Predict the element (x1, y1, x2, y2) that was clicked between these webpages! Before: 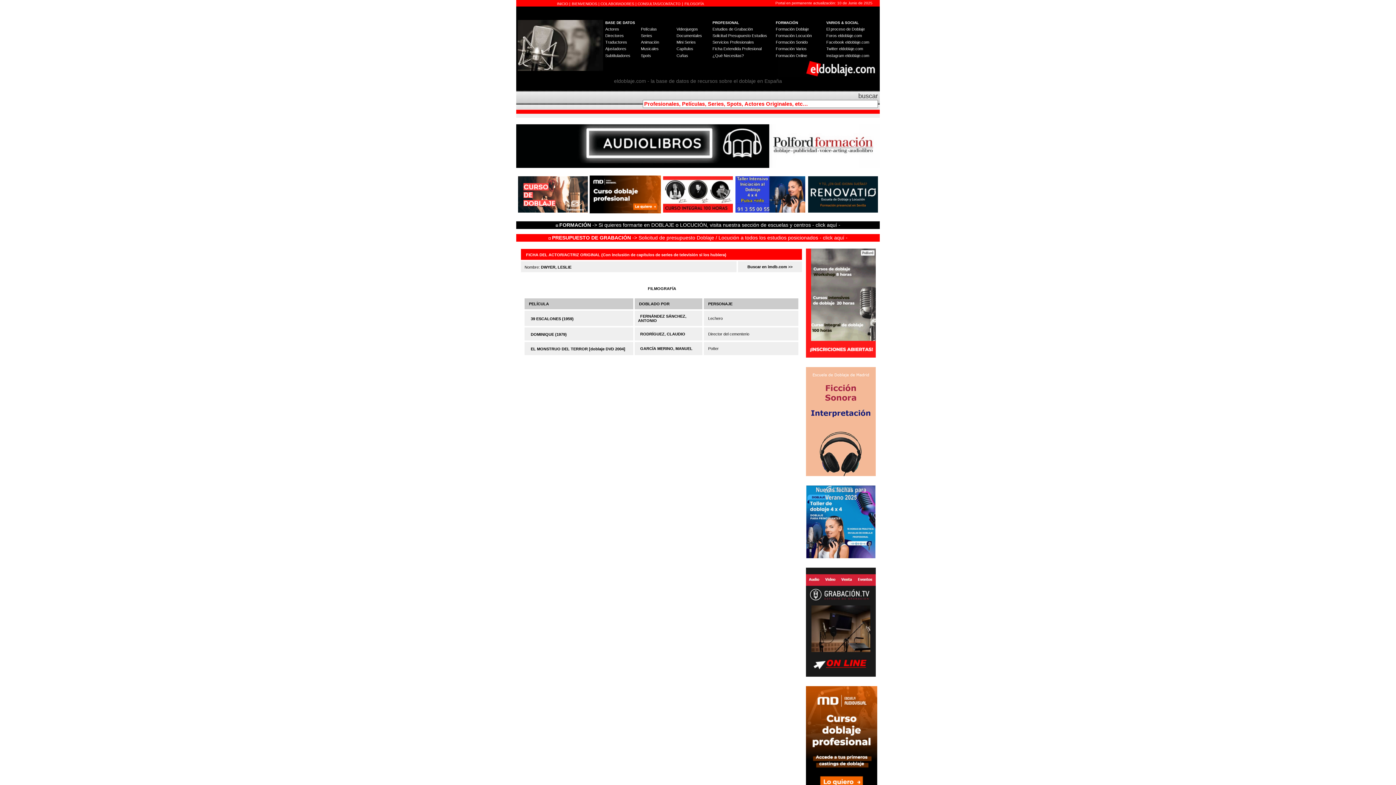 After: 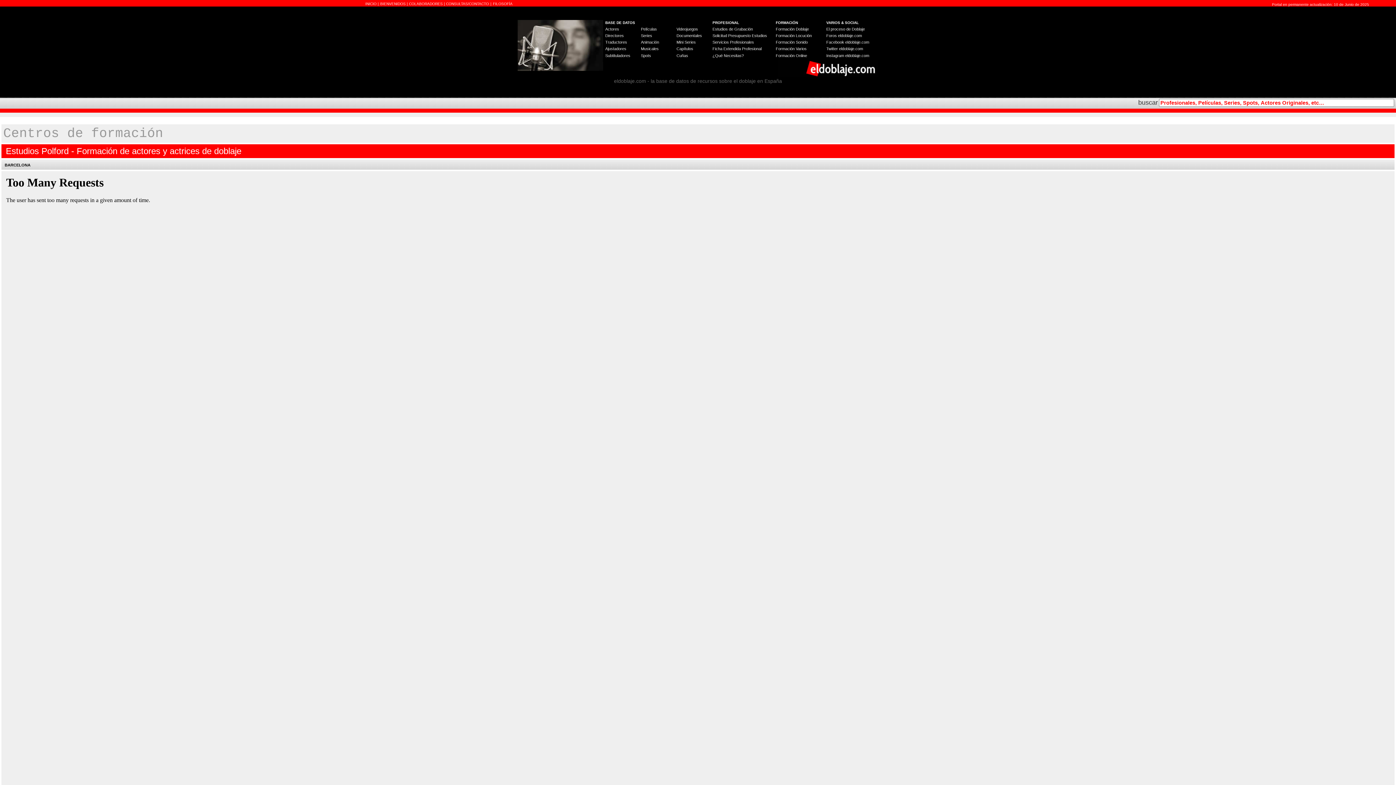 Action: bbox: (516, 162, 880, 169)